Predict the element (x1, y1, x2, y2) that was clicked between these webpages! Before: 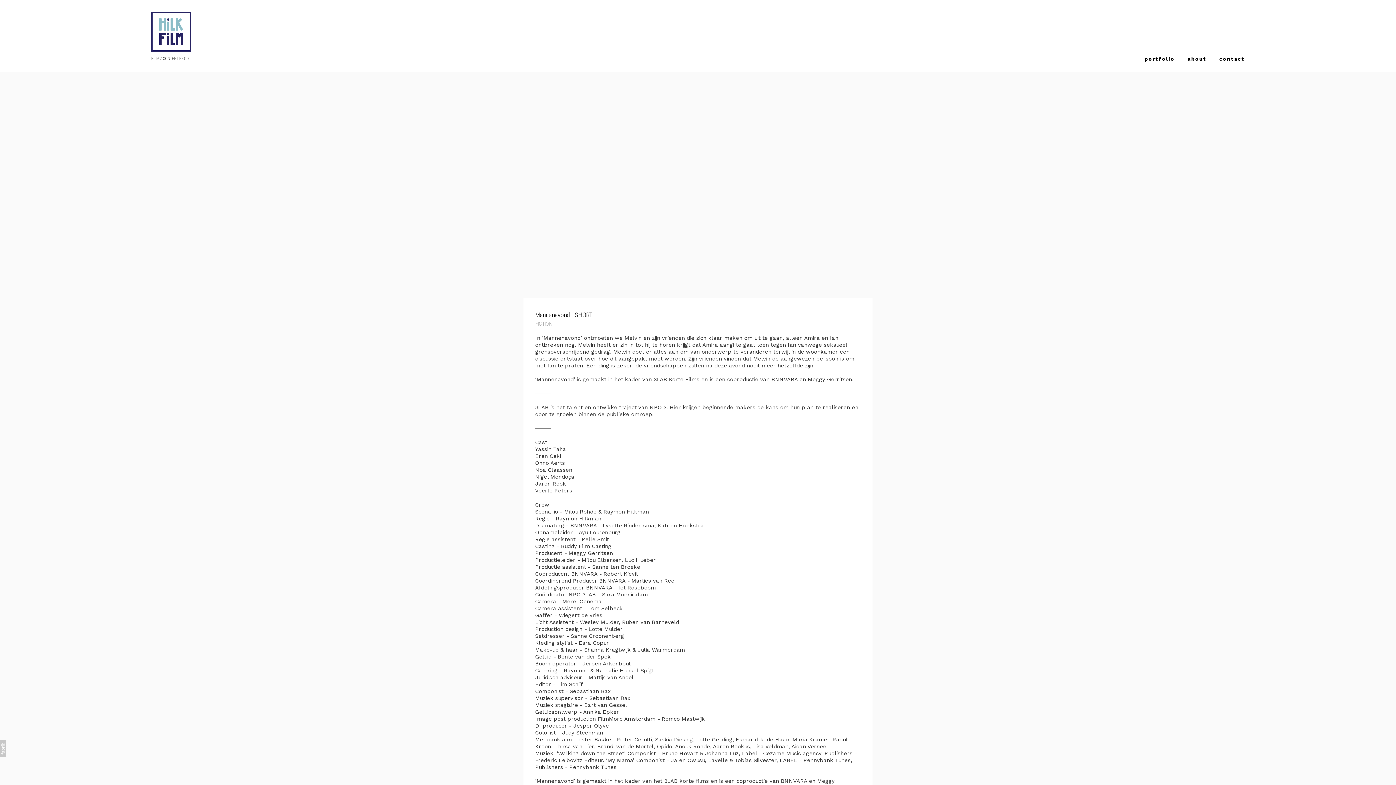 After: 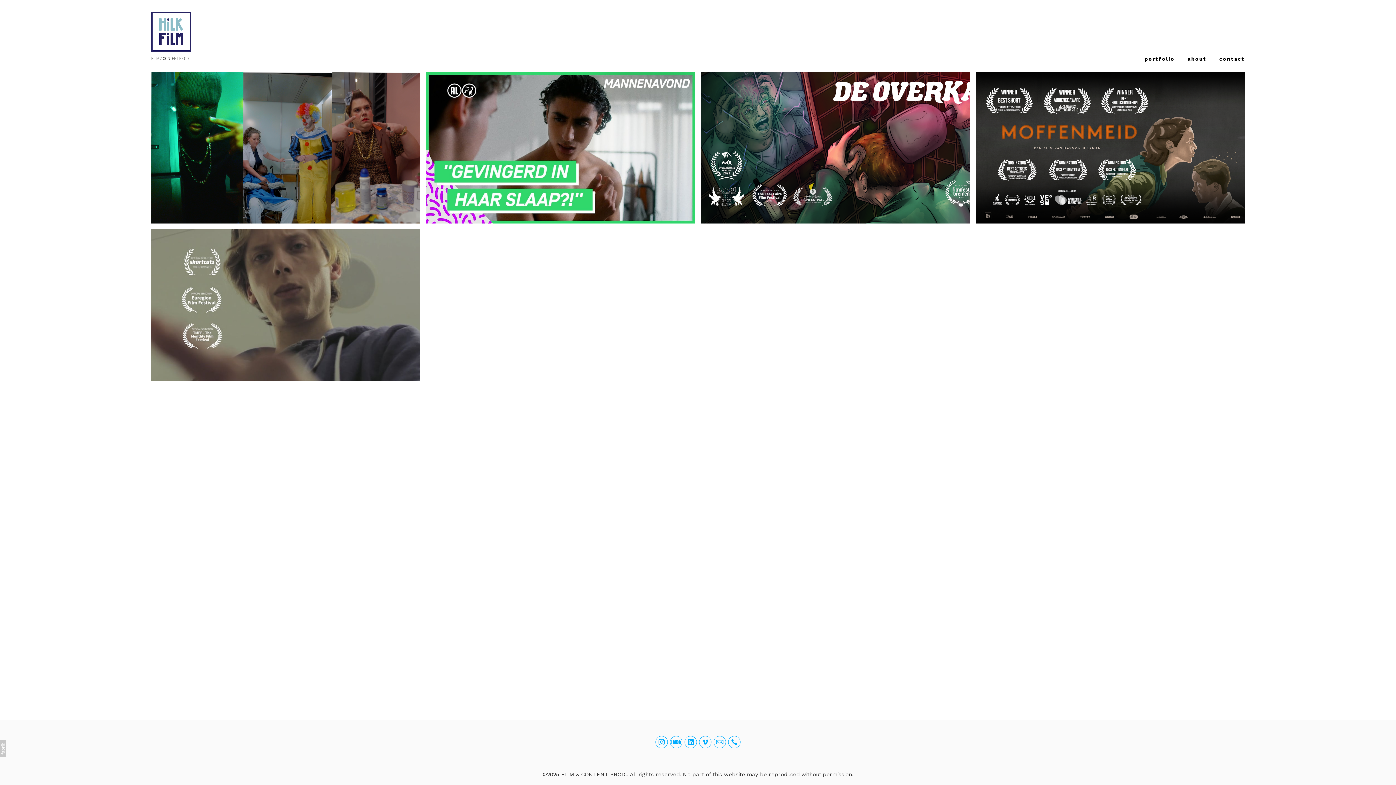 Action: label: FICTION bbox: (535, 320, 552, 327)